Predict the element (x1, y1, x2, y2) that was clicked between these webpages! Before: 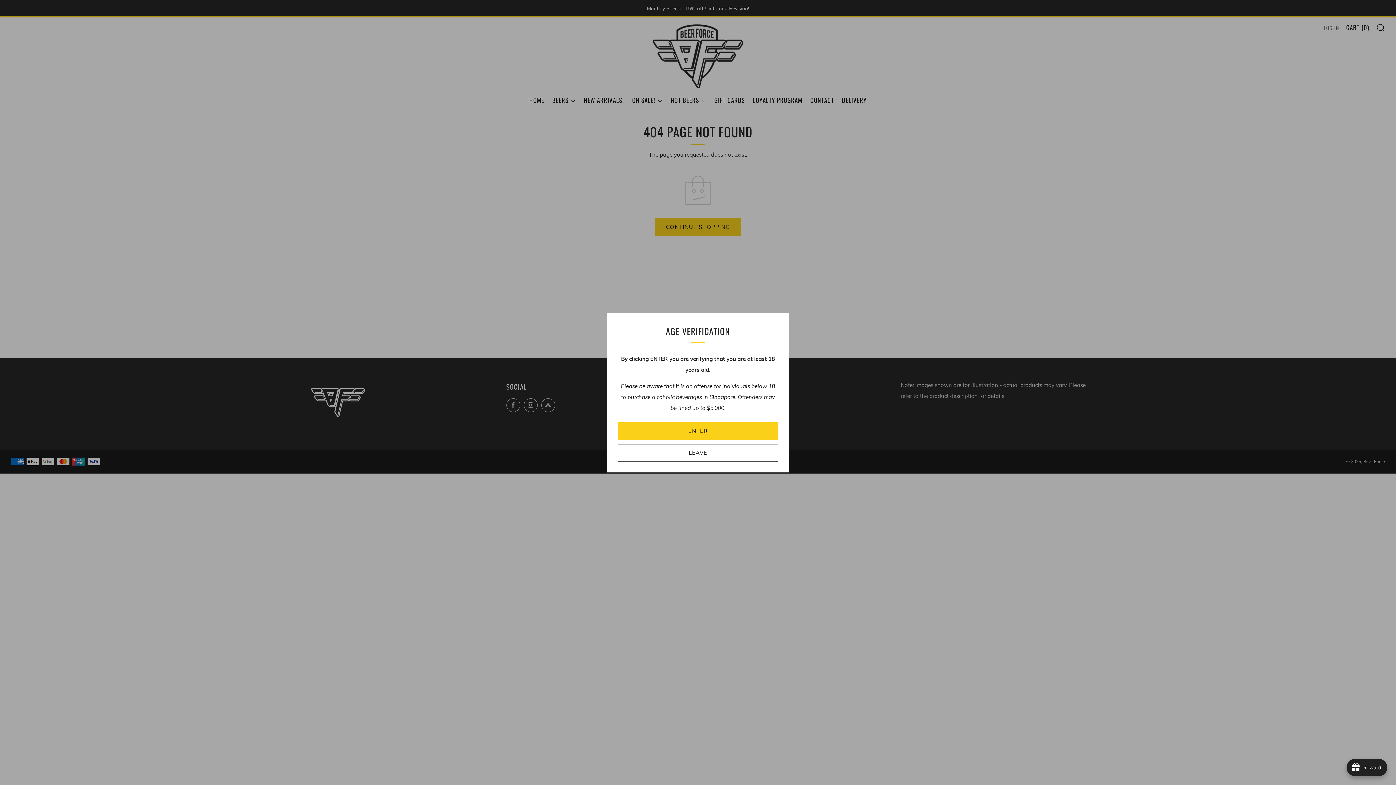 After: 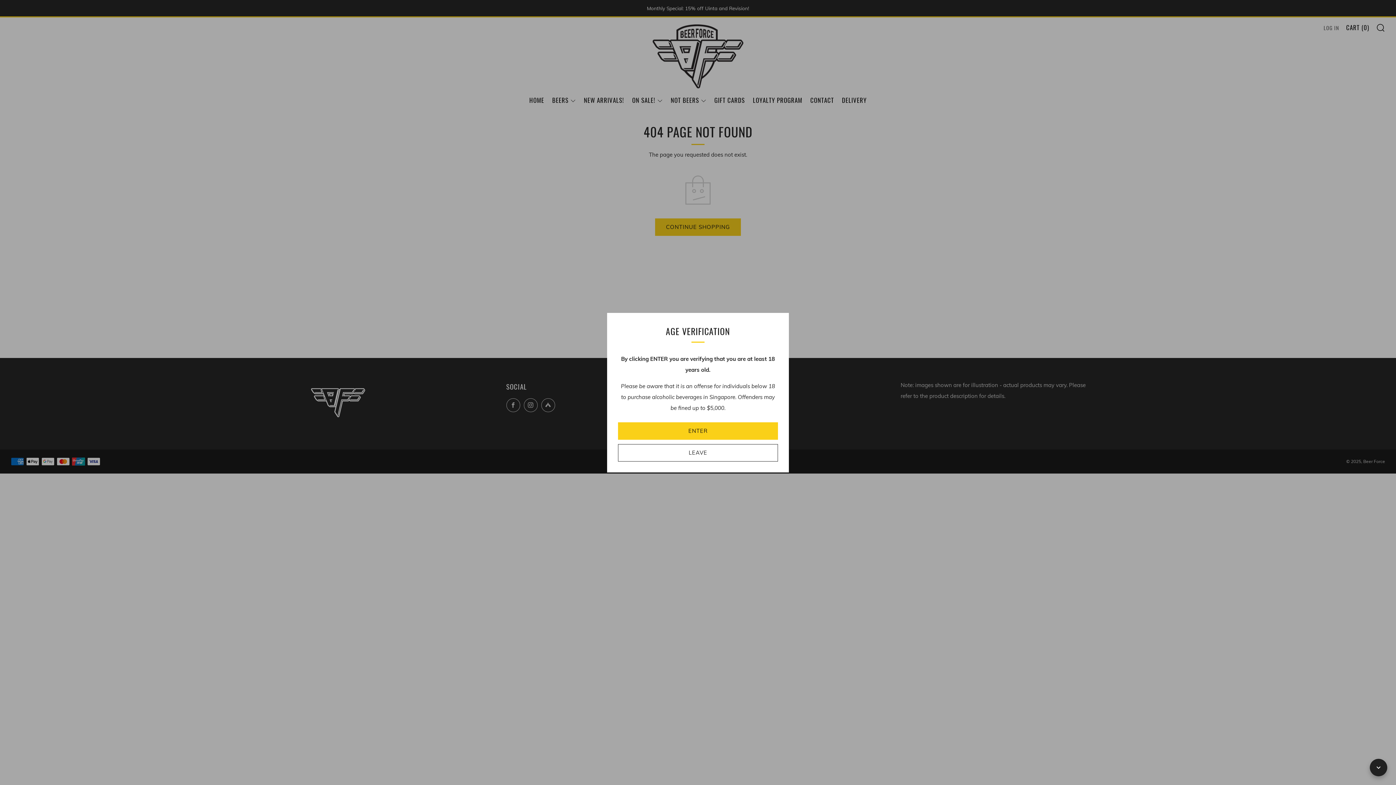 Action: label: avada-joy-button-widget bbox: (1346, 759, 1387, 776)